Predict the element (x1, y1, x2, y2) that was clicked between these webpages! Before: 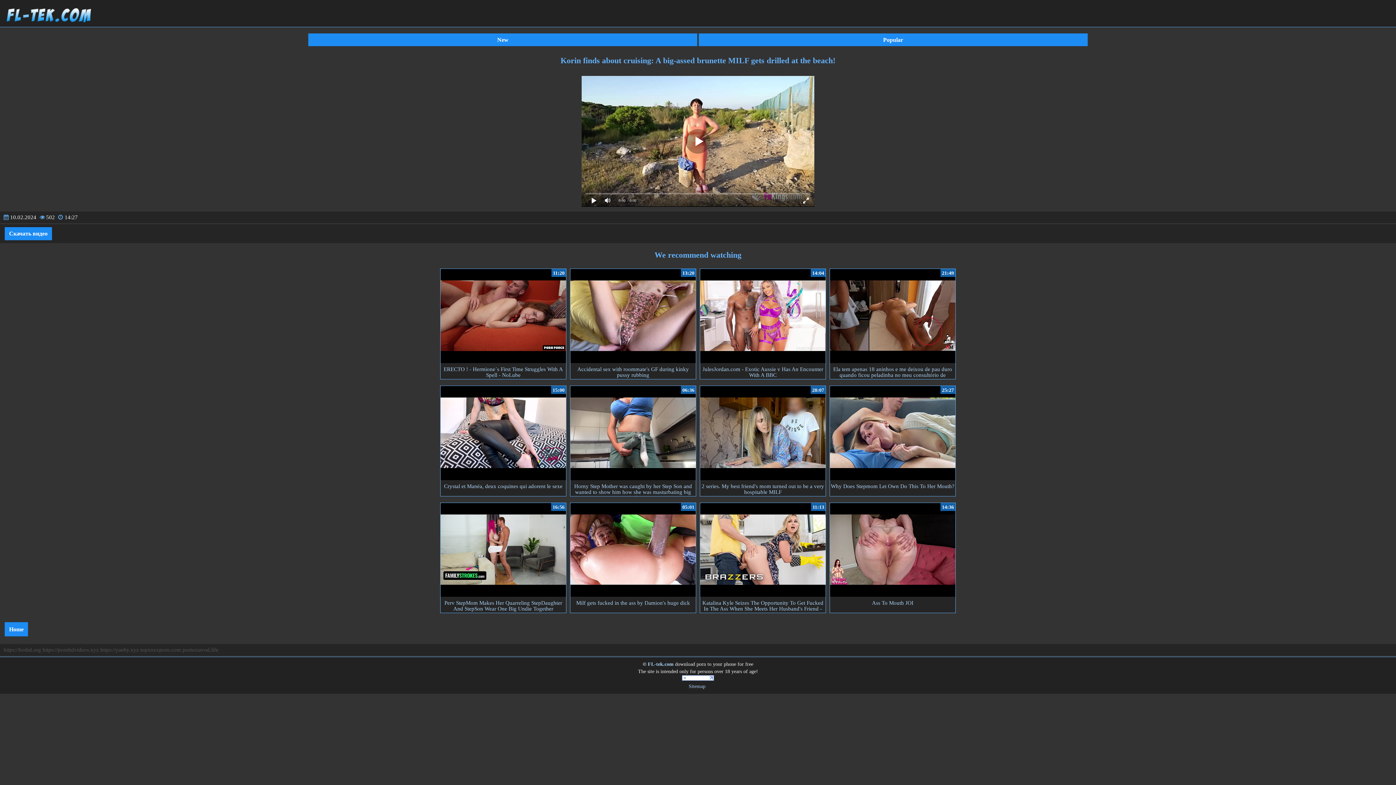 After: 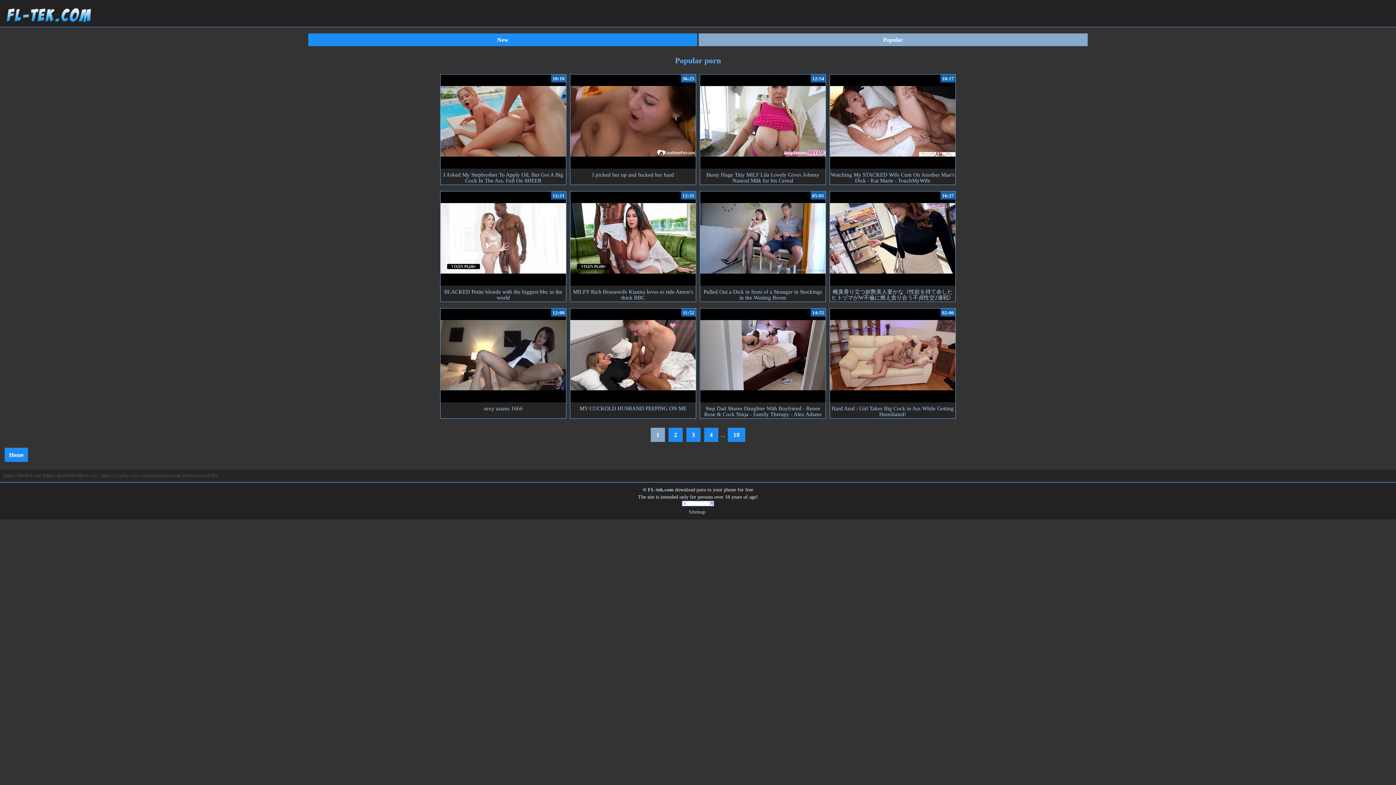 Action: label: Popular bbox: (698, 33, 1087, 46)